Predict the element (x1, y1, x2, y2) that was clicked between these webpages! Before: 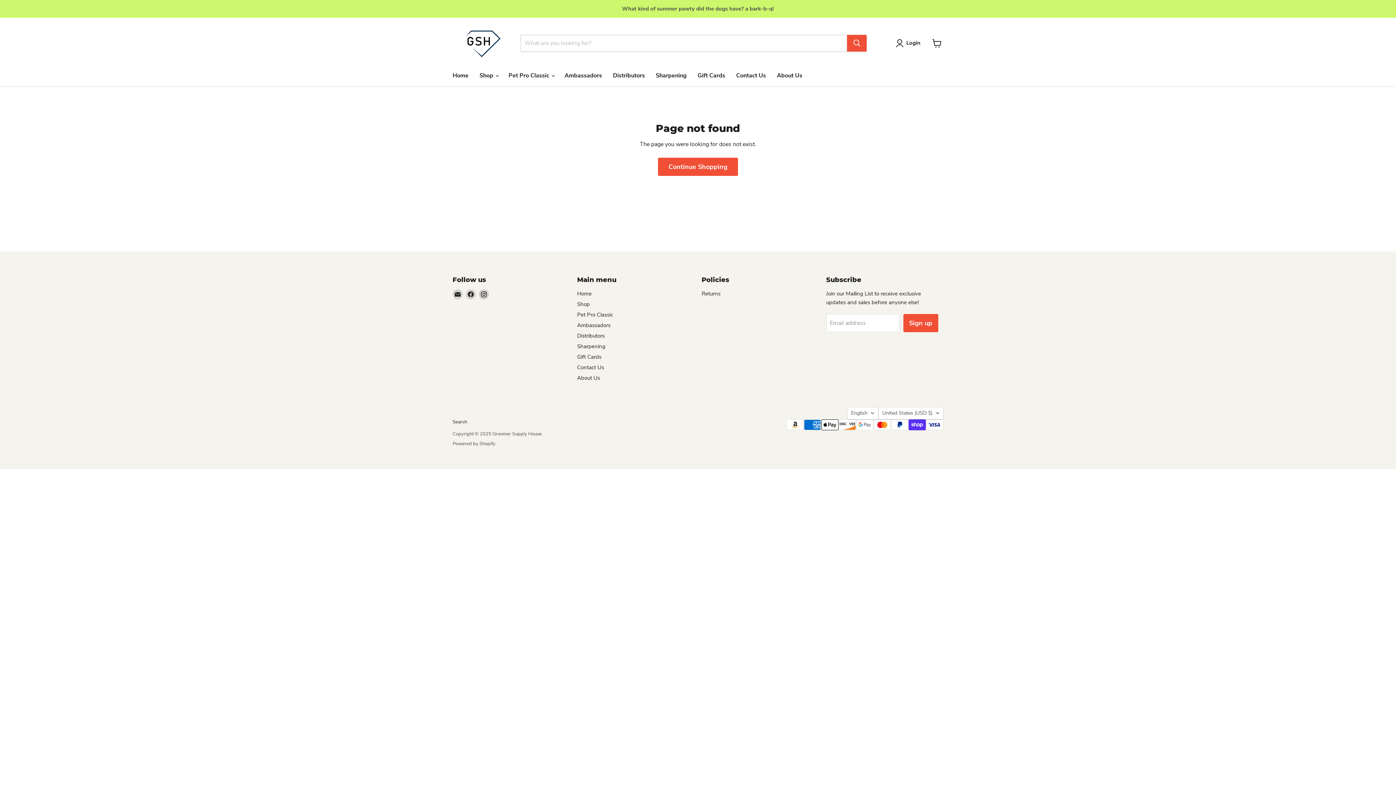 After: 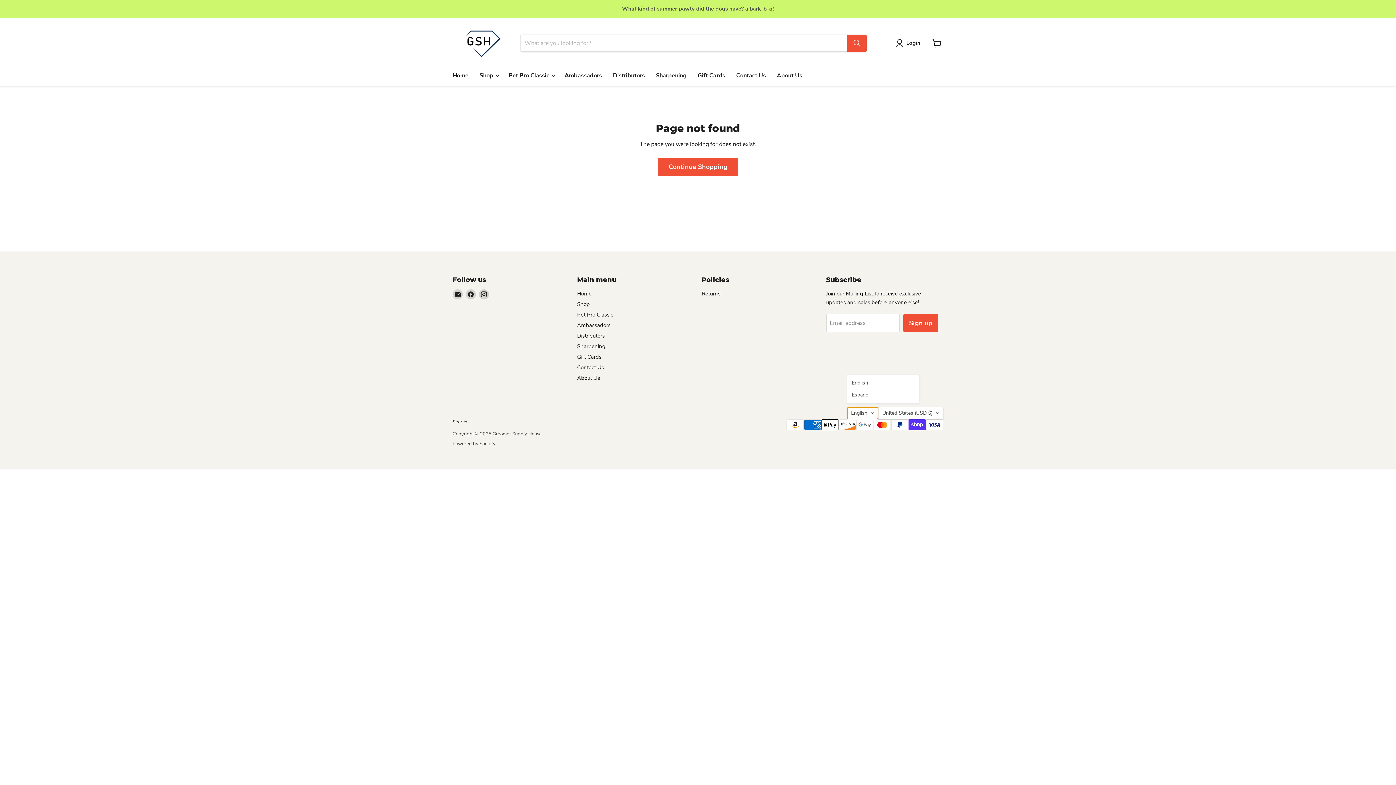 Action: bbox: (847, 407, 878, 419) label: English